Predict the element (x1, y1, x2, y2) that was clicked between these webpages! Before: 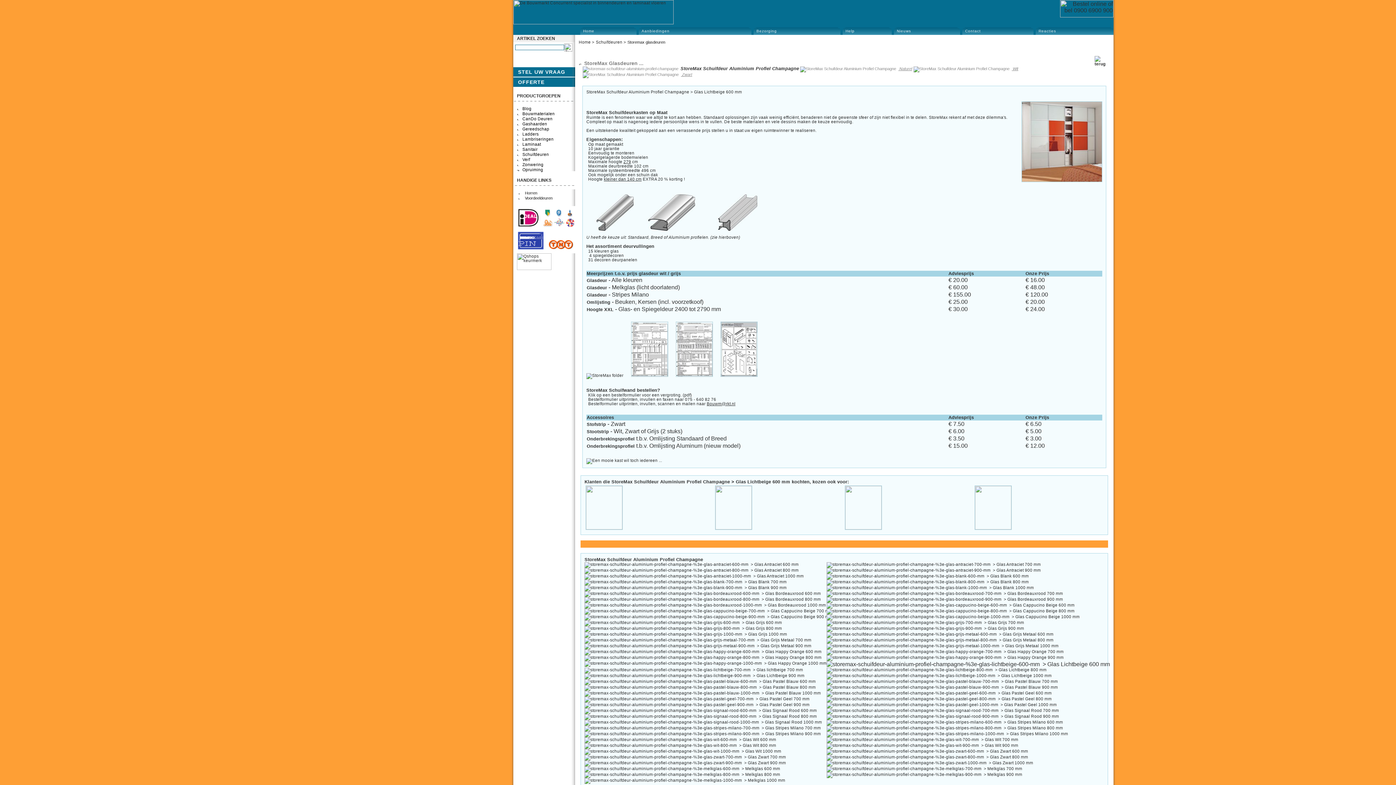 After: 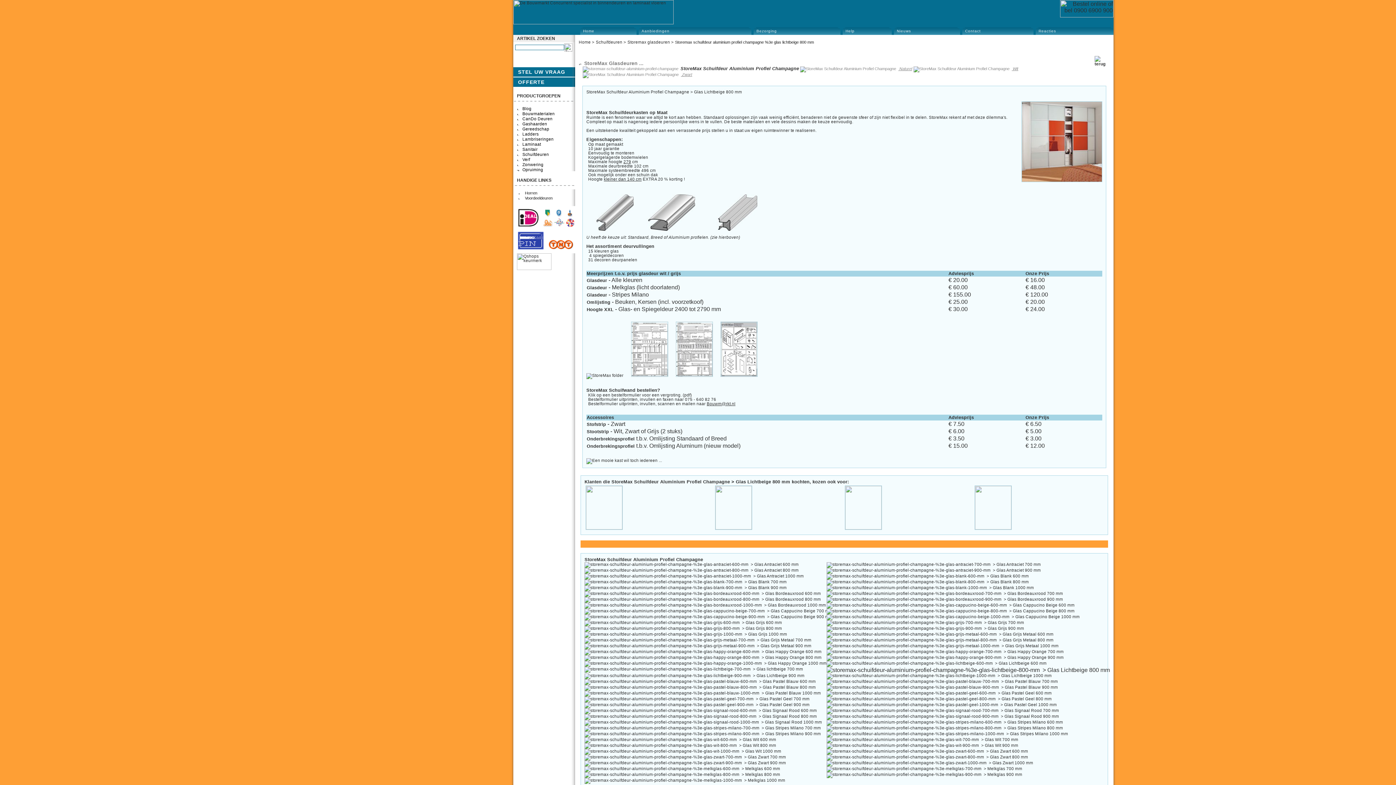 Action: bbox: (826, 668, 1046, 672) label:   > Glas Lichtbeige 800 mm